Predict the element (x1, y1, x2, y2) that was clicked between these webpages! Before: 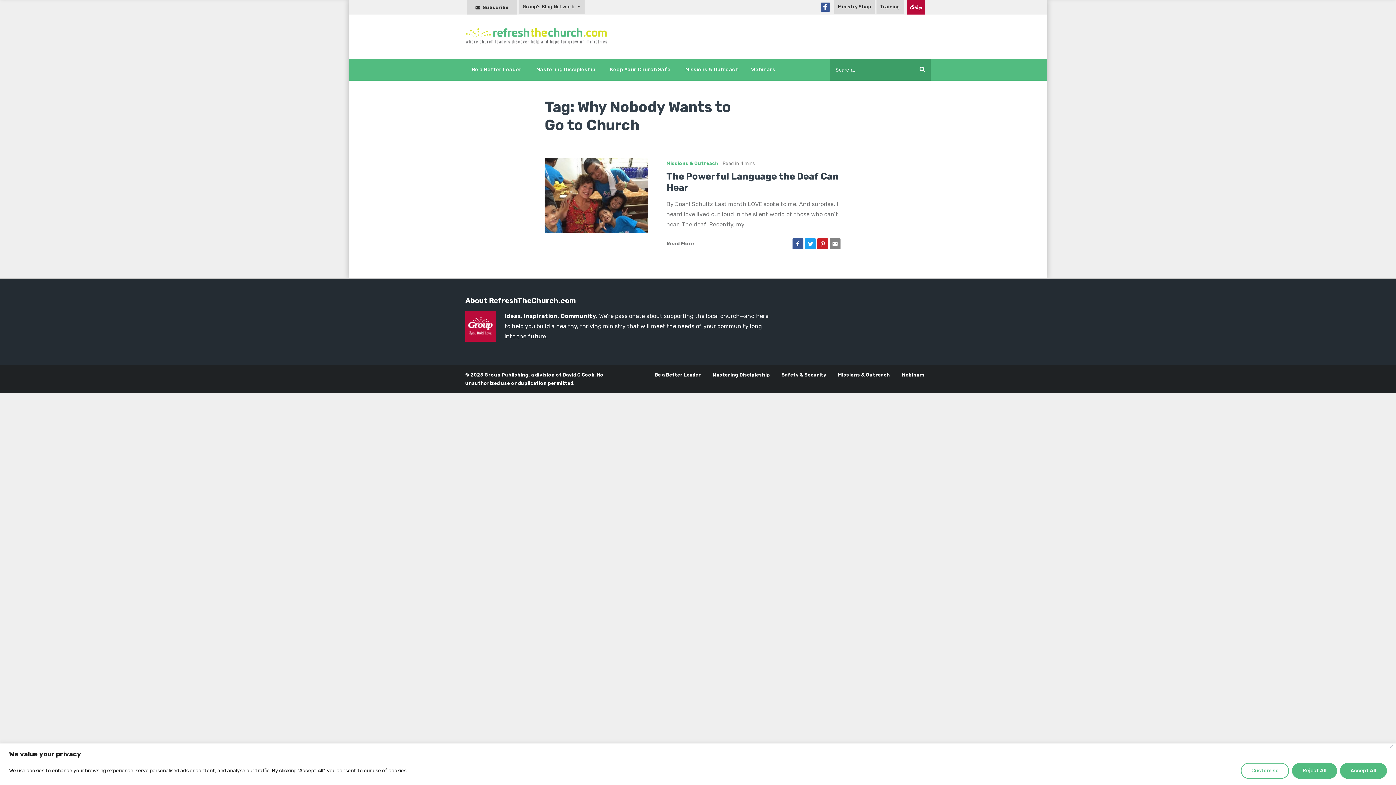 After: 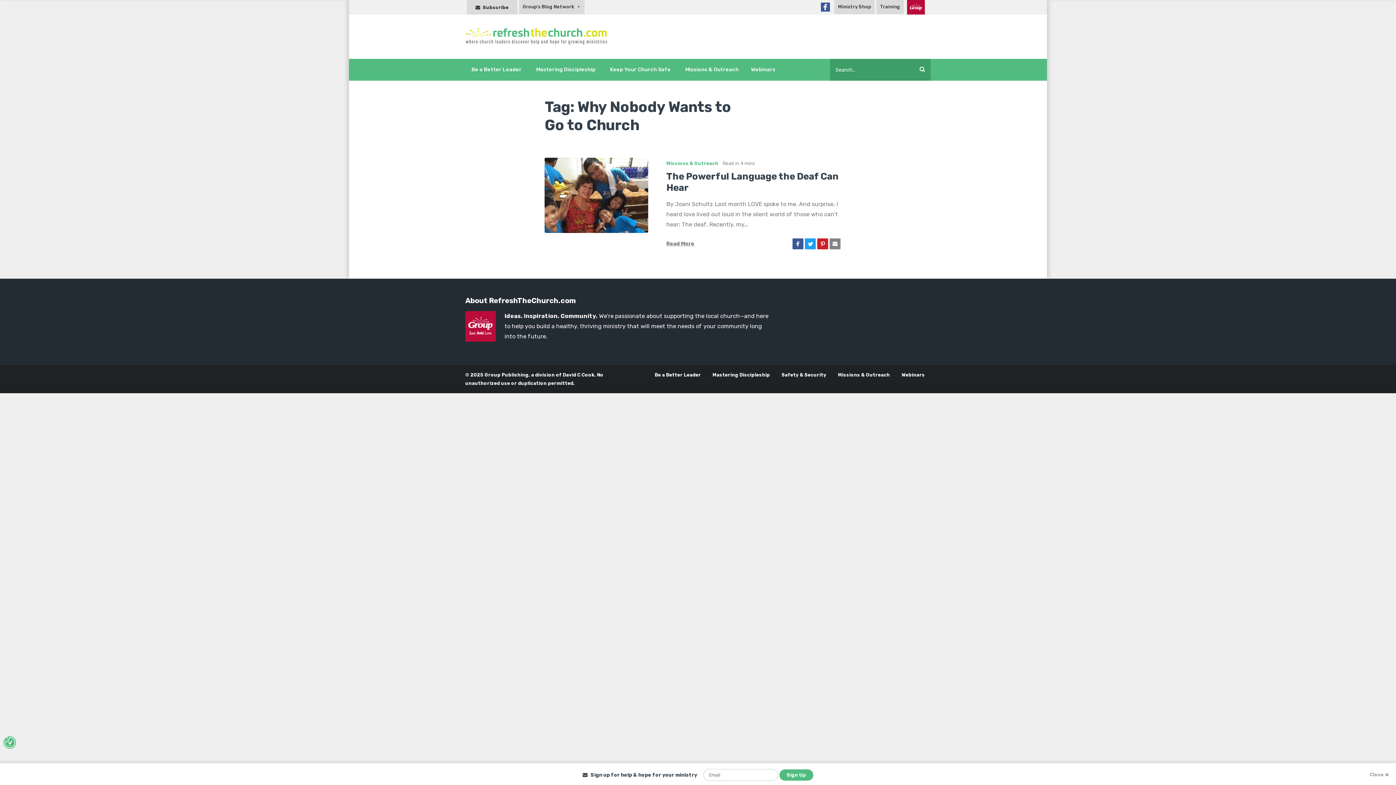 Action: label: Close bbox: (1389, 745, 1393, 748)